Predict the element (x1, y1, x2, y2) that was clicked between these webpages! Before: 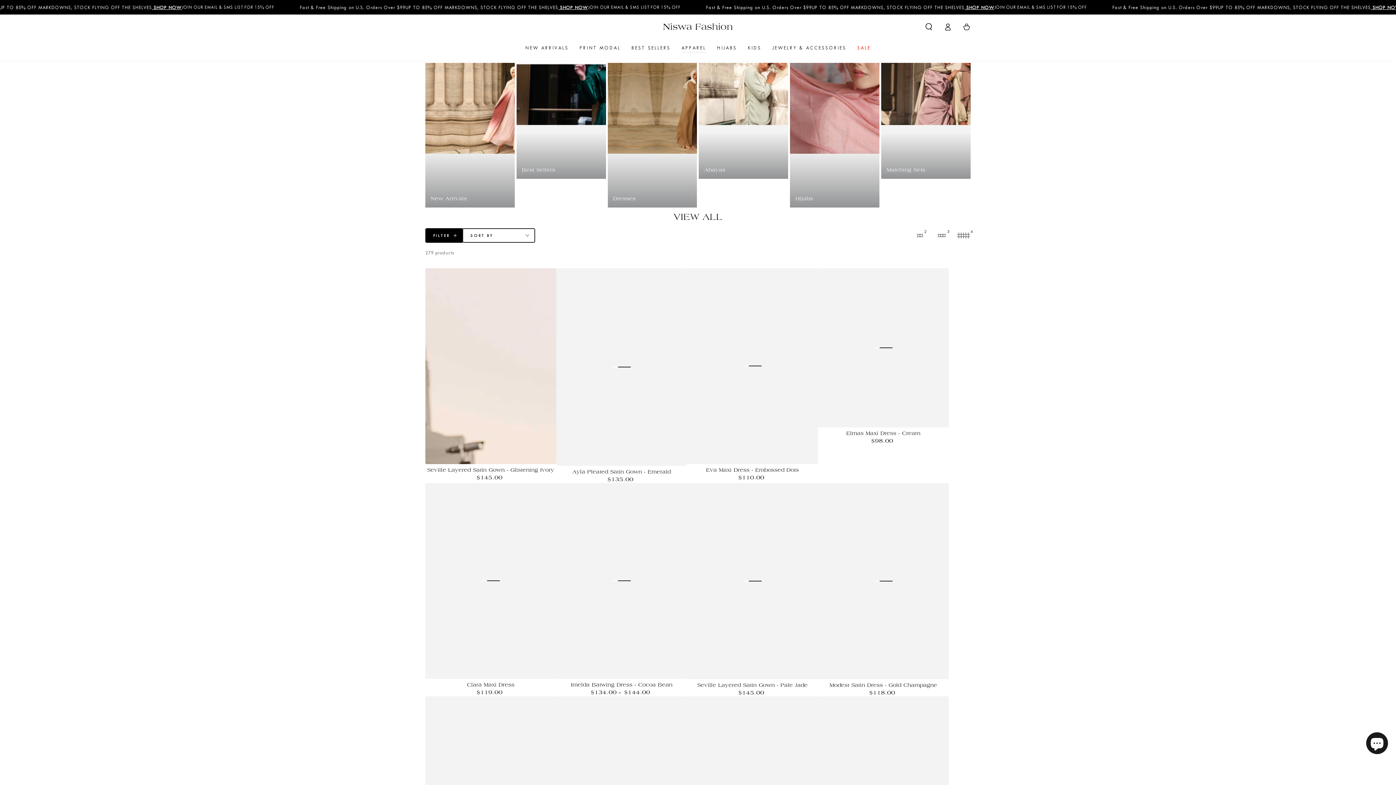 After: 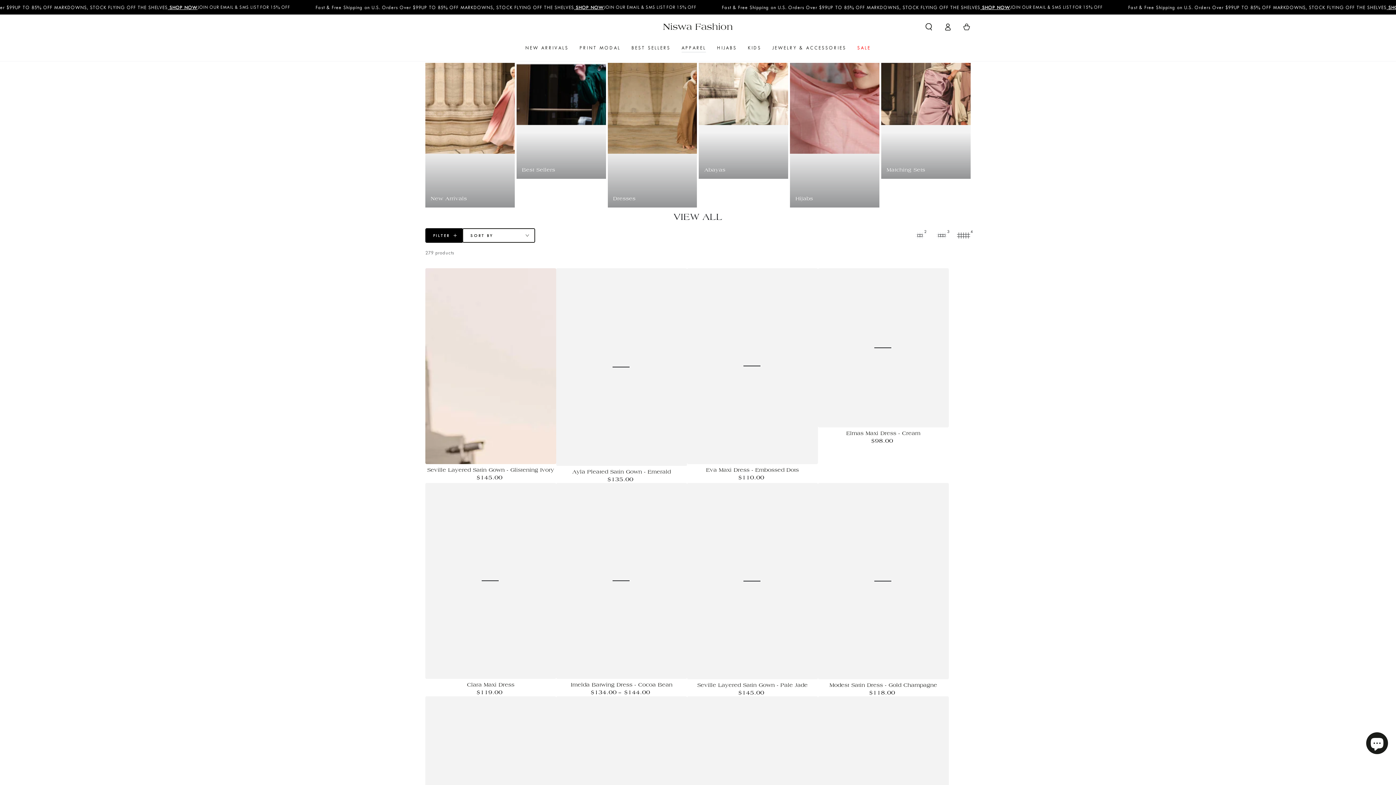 Action: bbox: (676, 38, 711, 56) label: APPAREL